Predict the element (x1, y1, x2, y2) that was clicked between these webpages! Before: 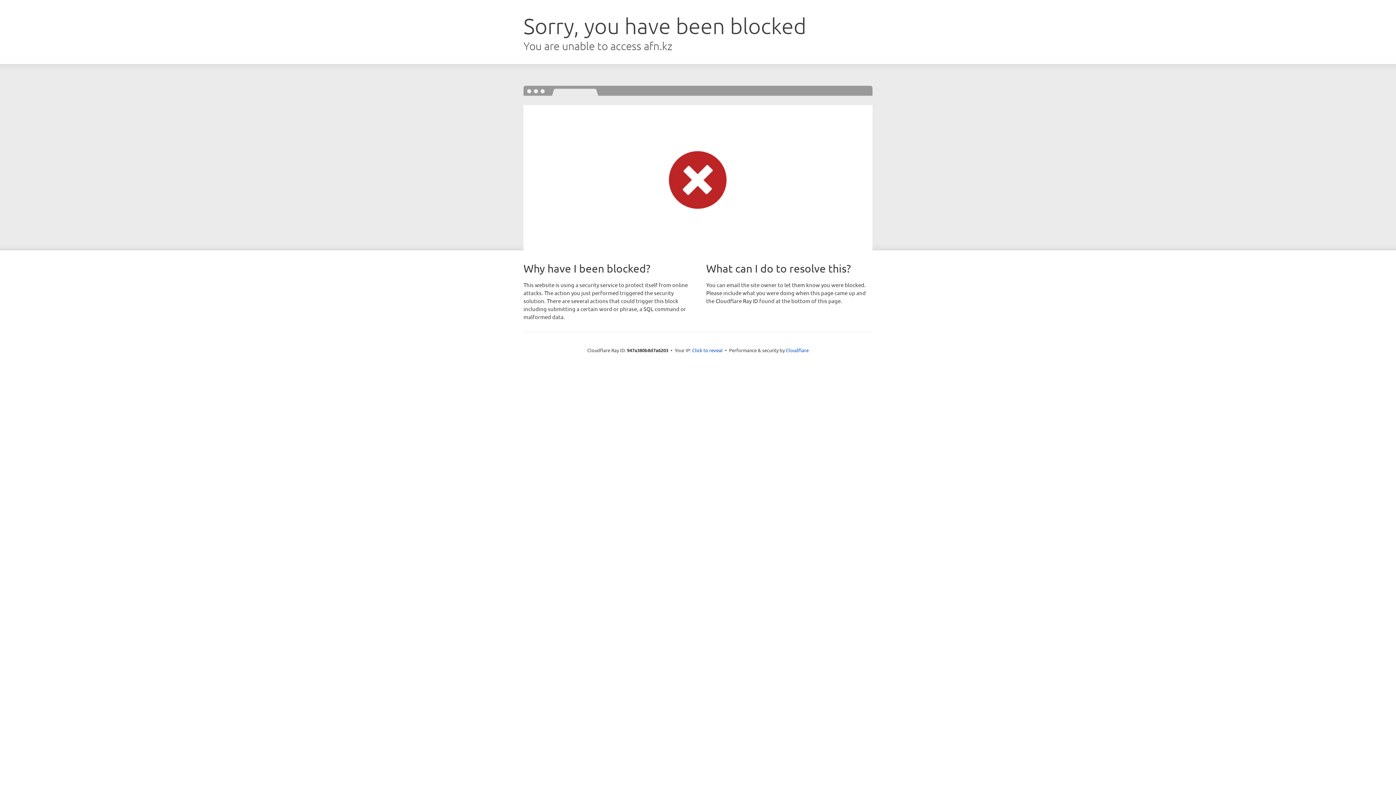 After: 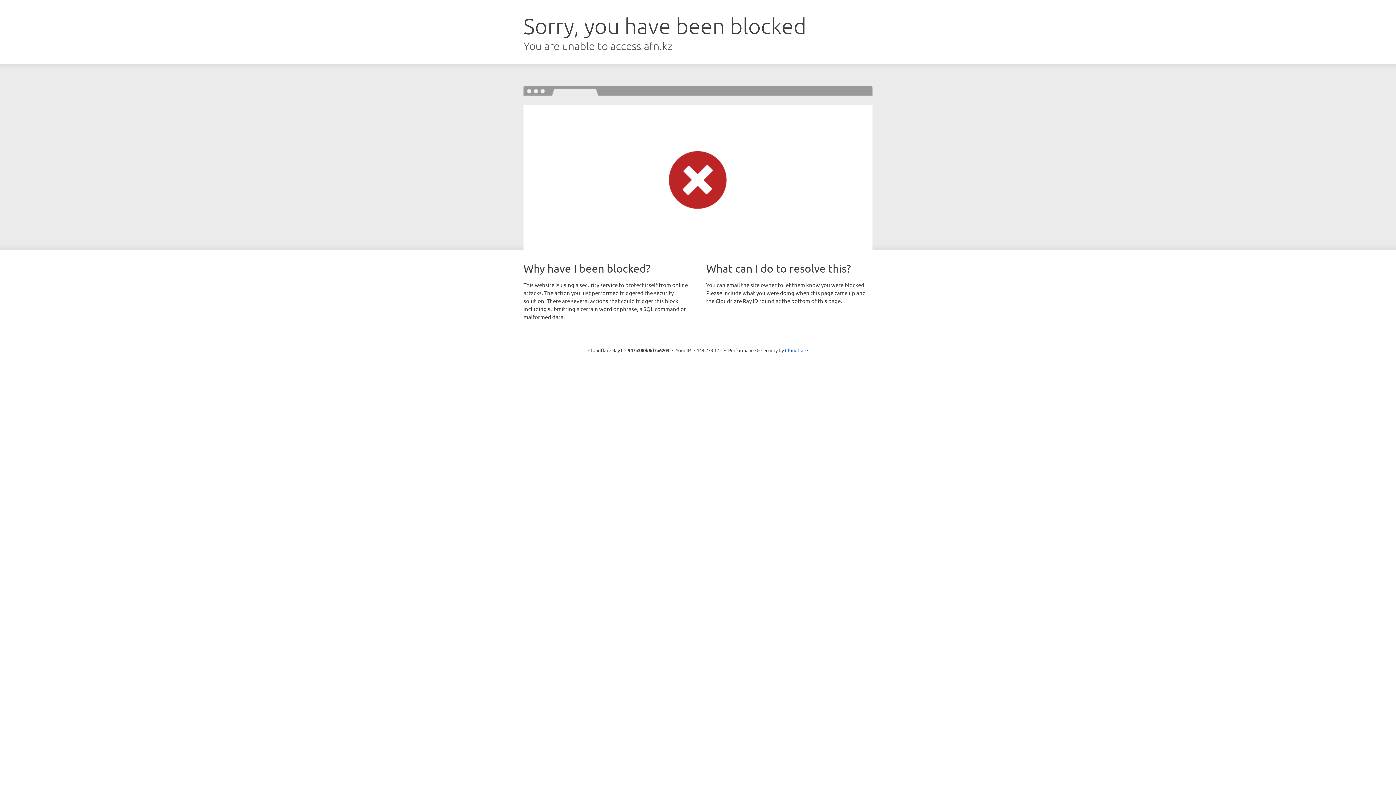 Action: bbox: (692, 346, 722, 353) label: Click to reveal